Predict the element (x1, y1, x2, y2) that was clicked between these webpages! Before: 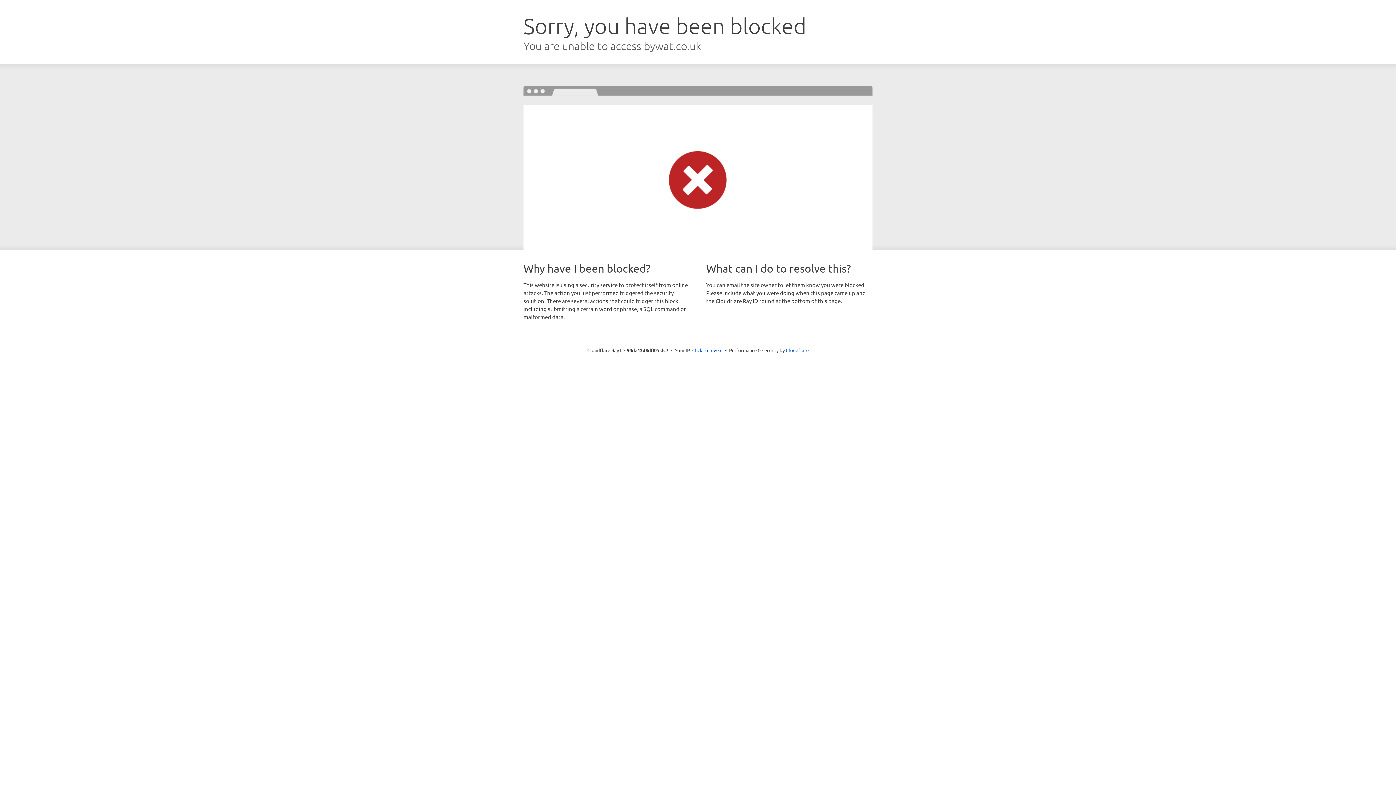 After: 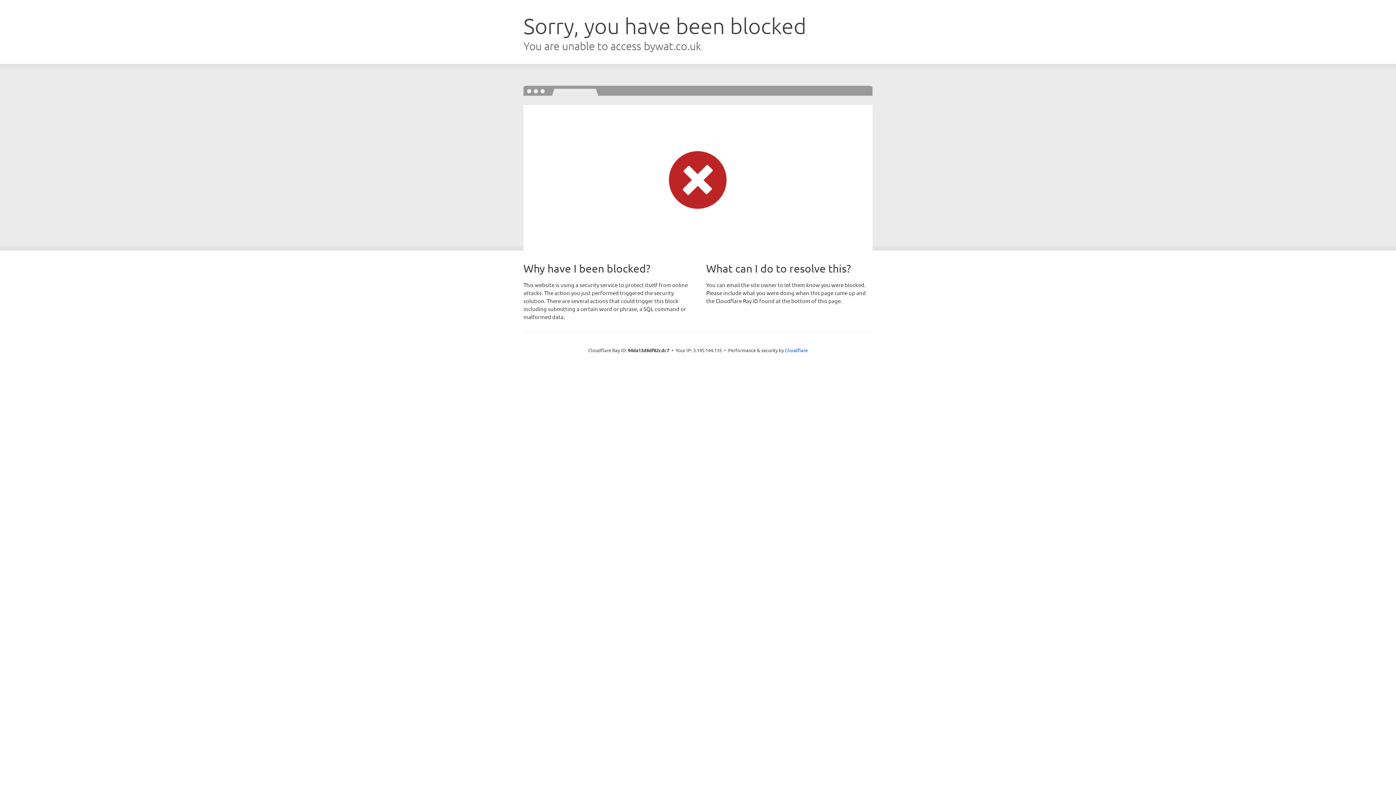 Action: bbox: (692, 346, 722, 353) label: Click to reveal